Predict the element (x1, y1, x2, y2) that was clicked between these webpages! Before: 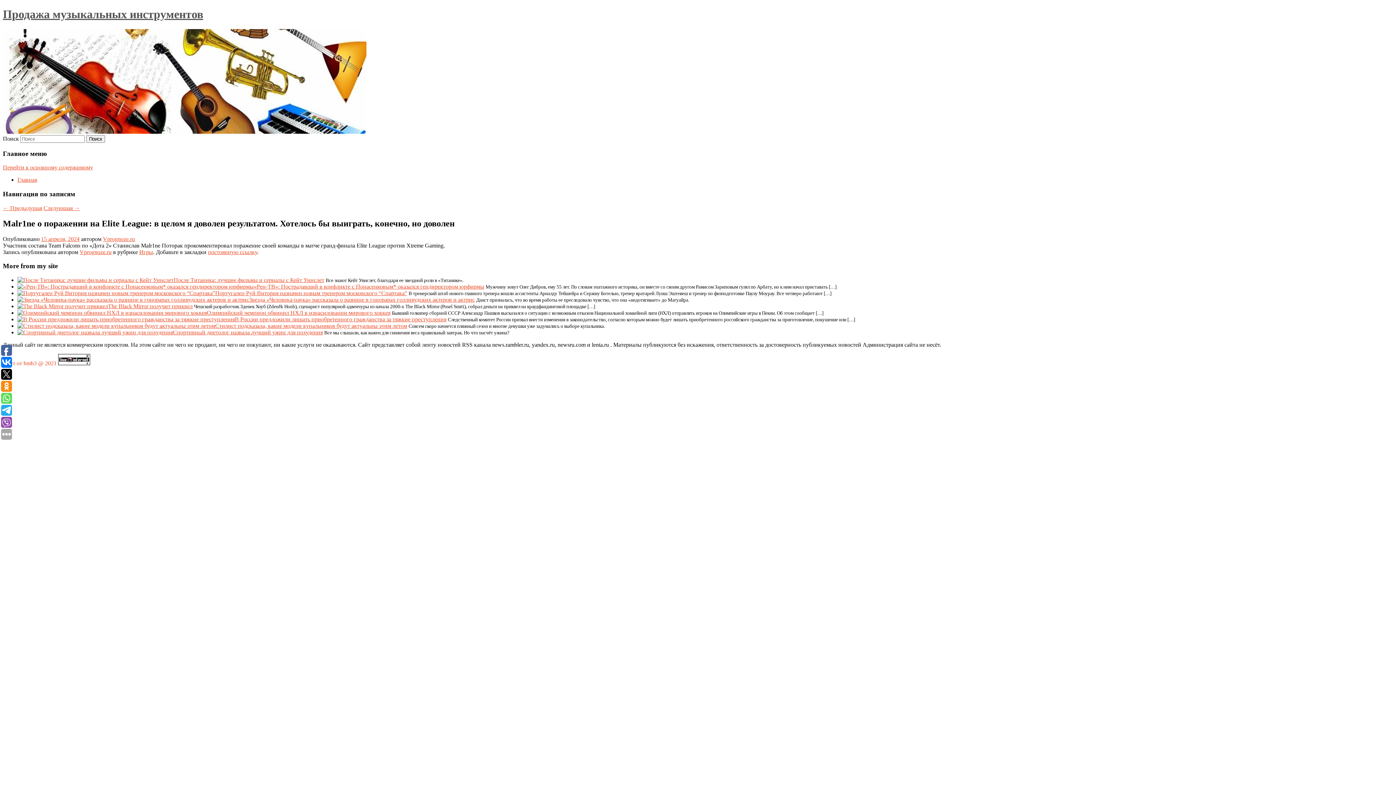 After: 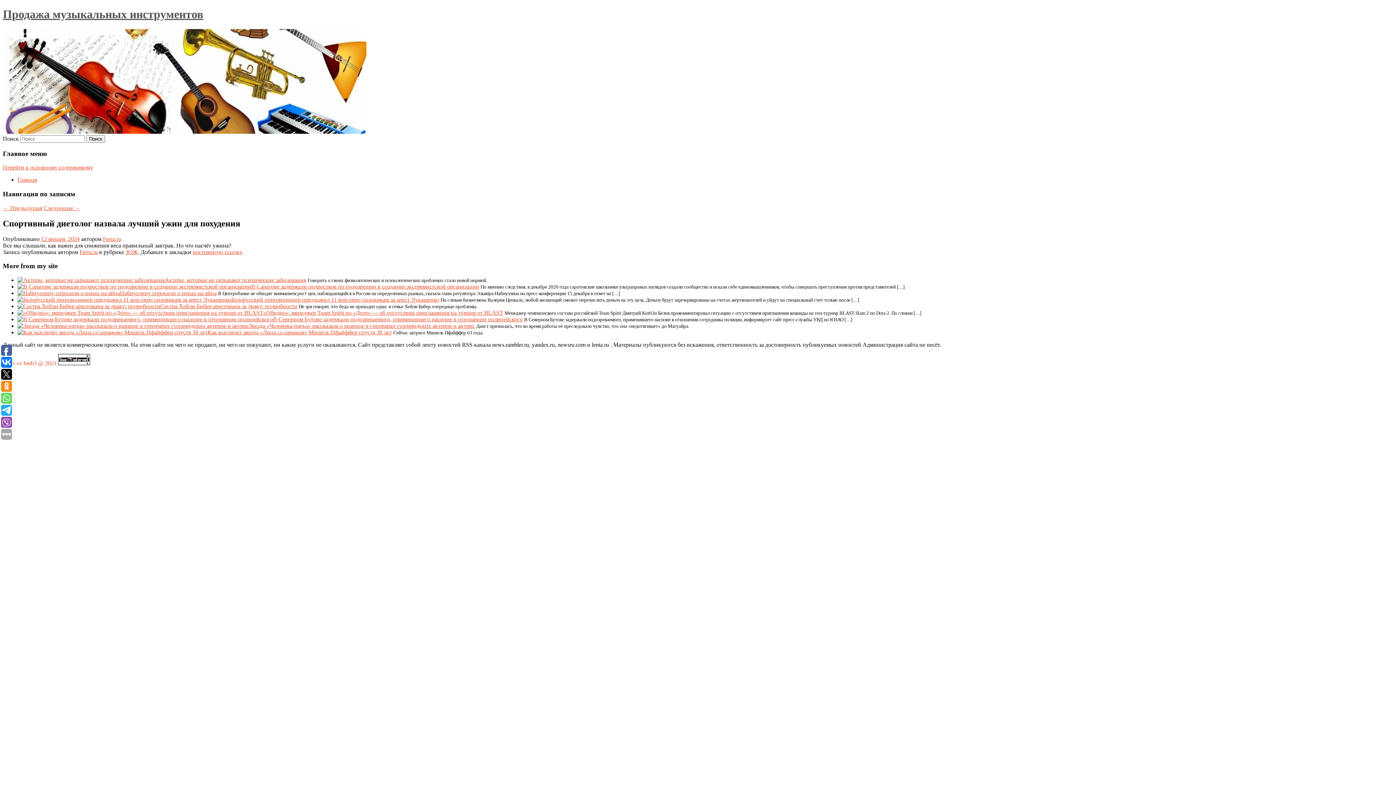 Action: bbox: (17, 329, 173, 335)